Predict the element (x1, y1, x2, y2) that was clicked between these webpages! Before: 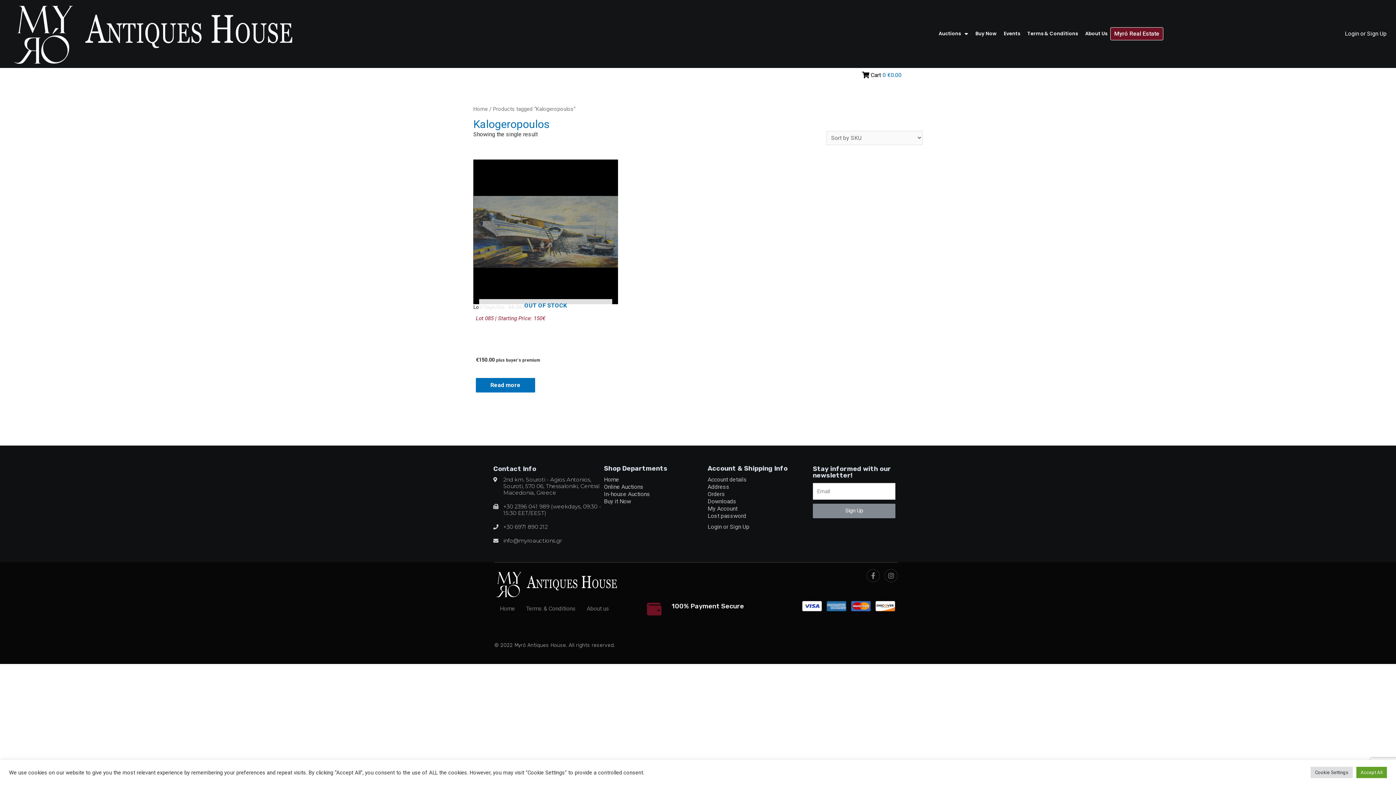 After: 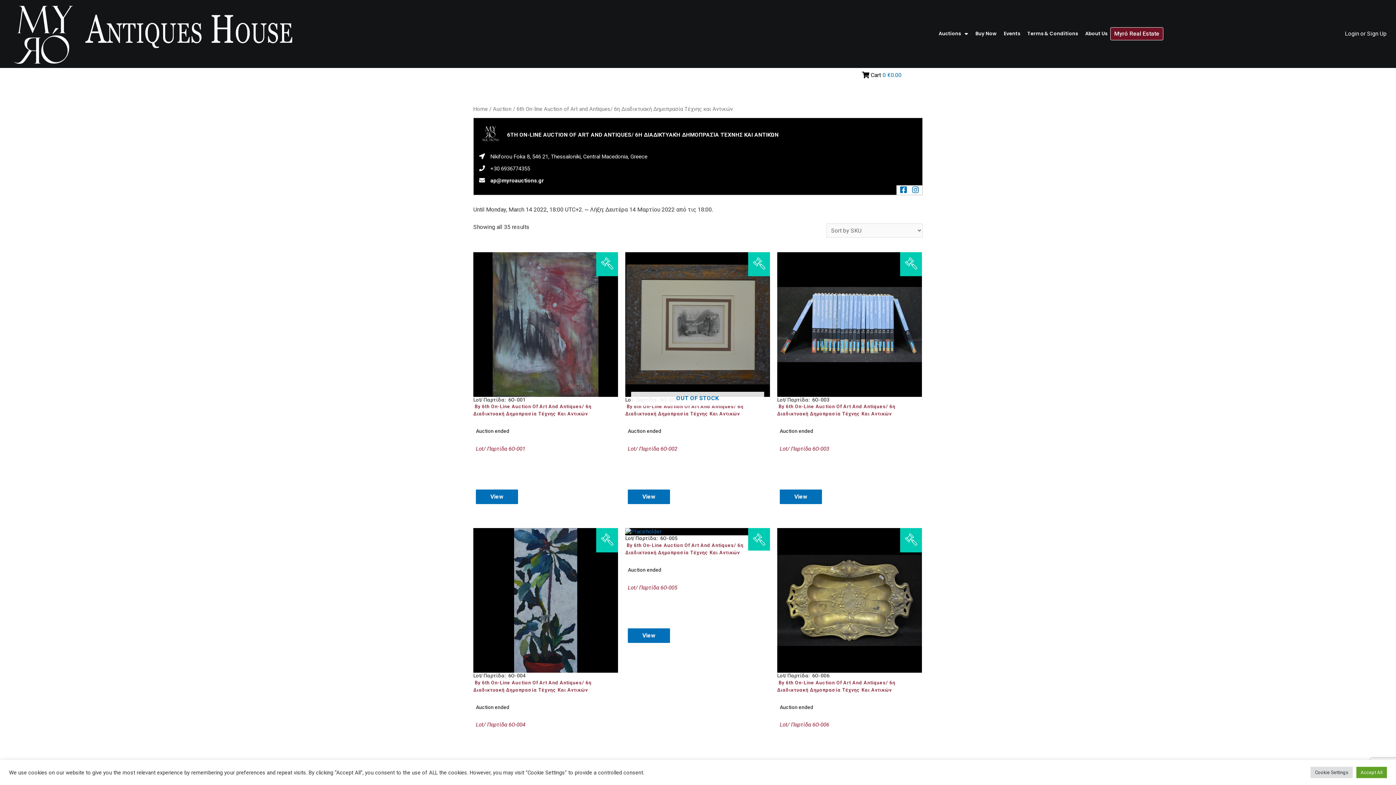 Action: label: Online Auctions bbox: (604, 483, 643, 490)